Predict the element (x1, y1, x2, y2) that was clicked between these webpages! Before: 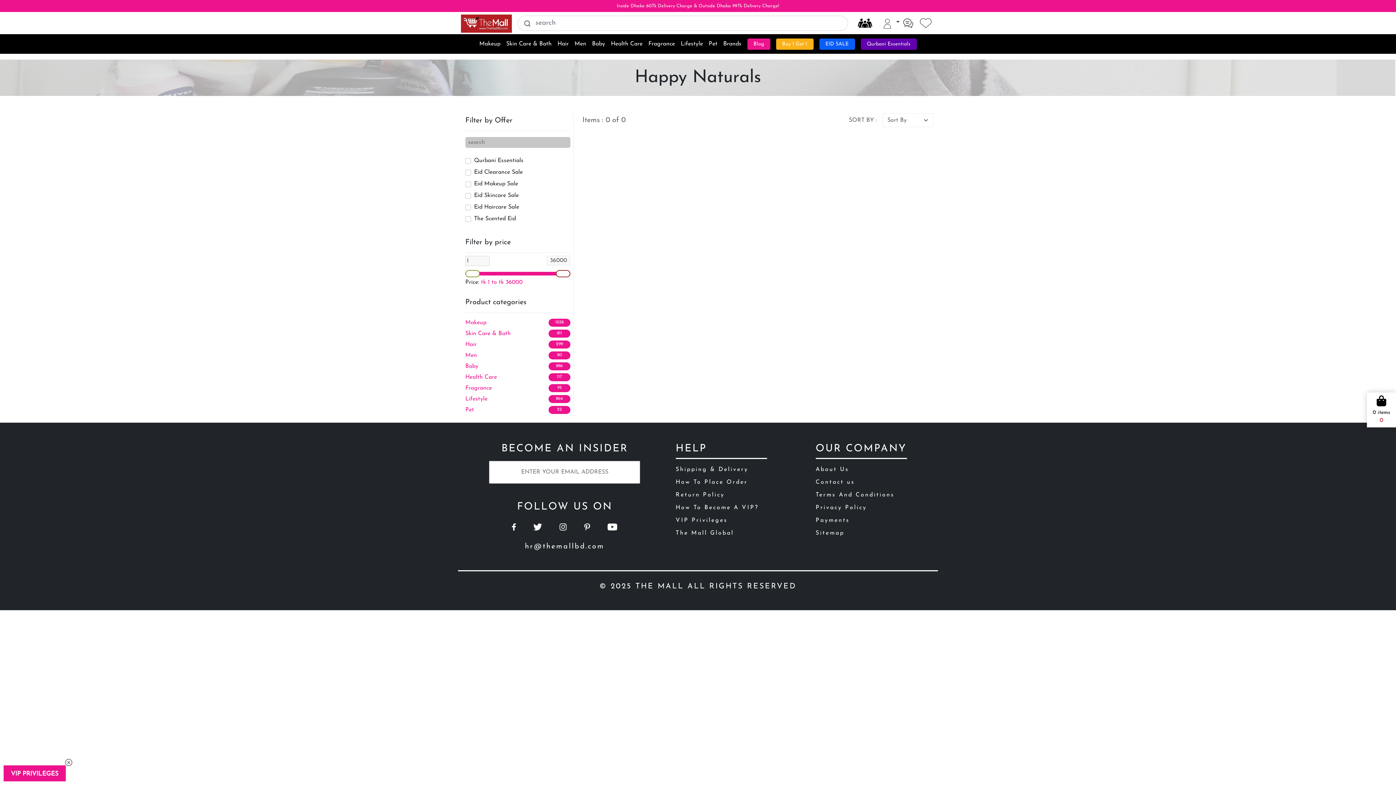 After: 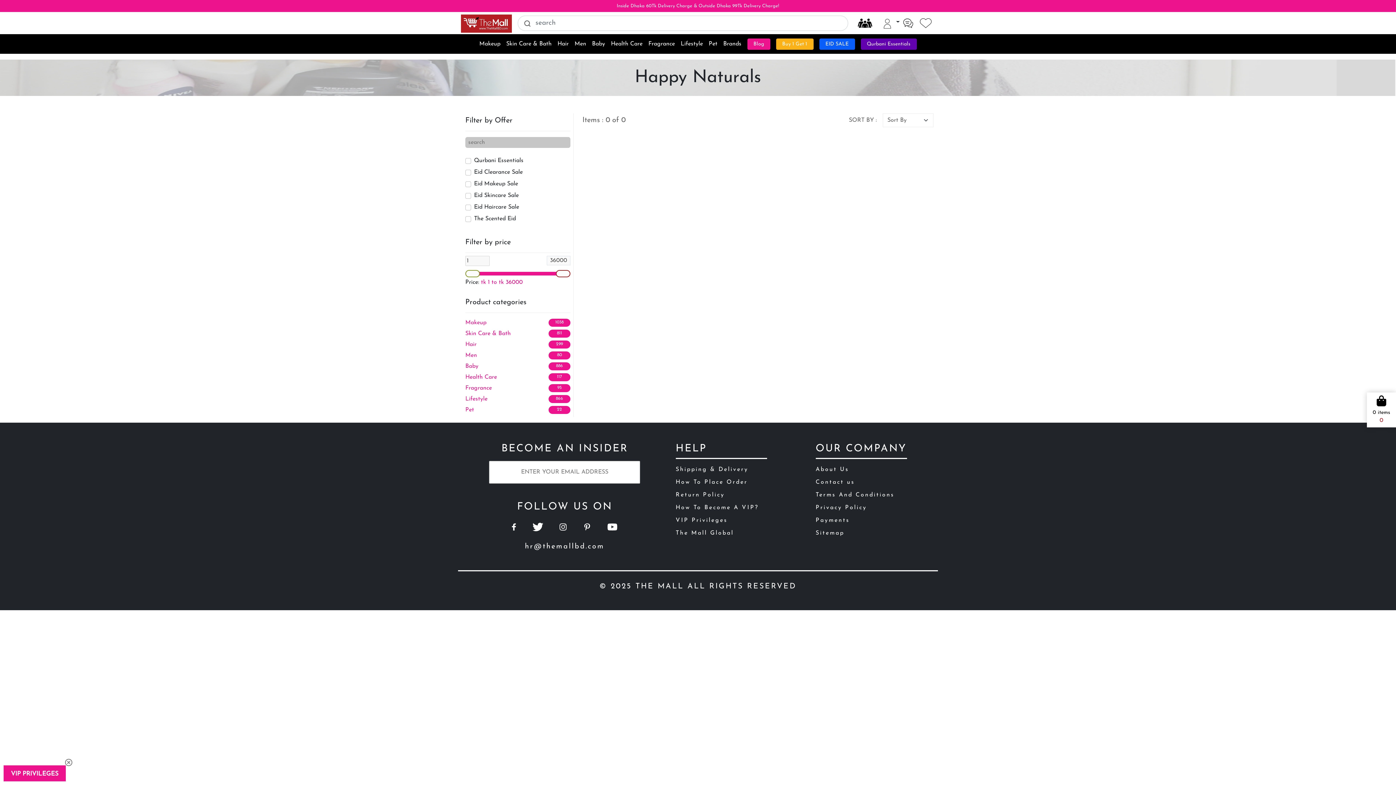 Action: bbox: (524, 524, 550, 529)